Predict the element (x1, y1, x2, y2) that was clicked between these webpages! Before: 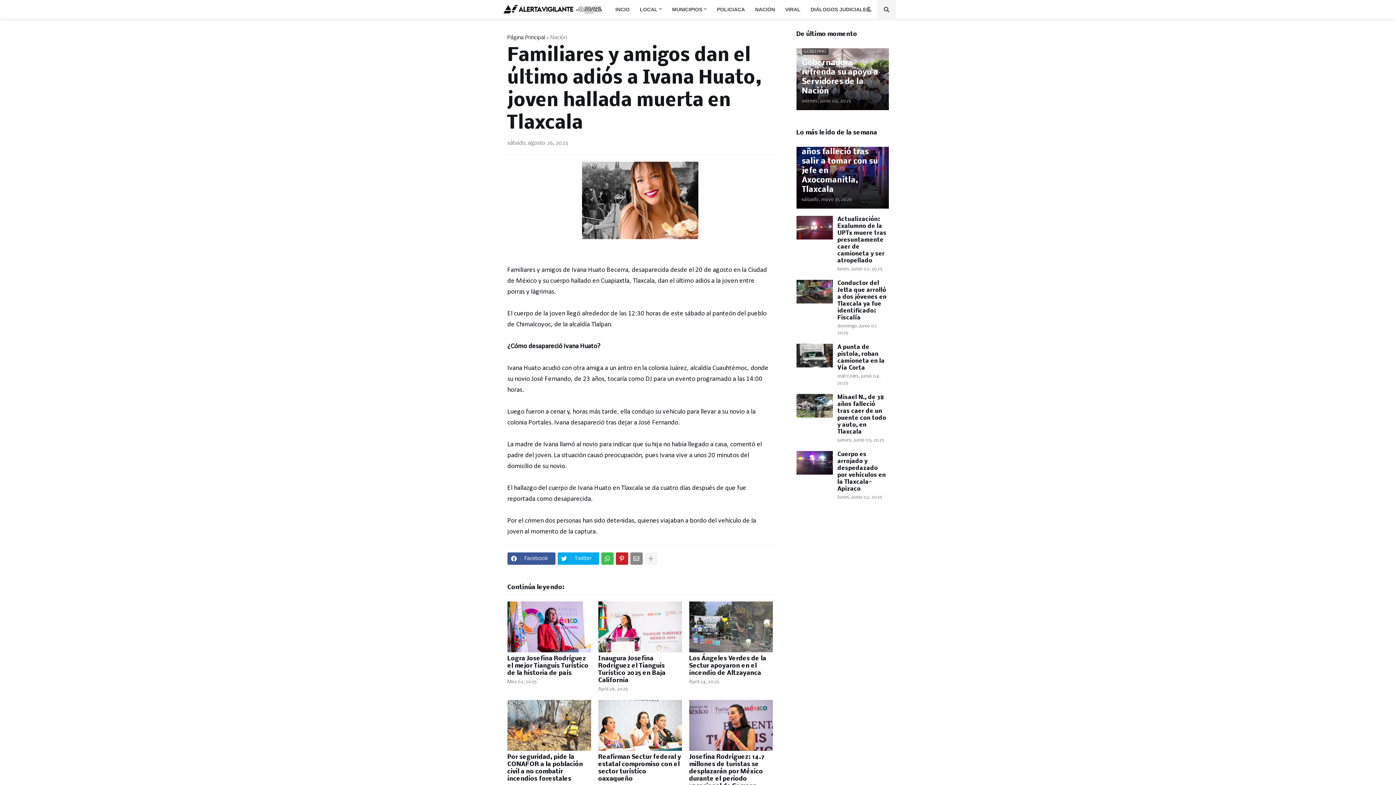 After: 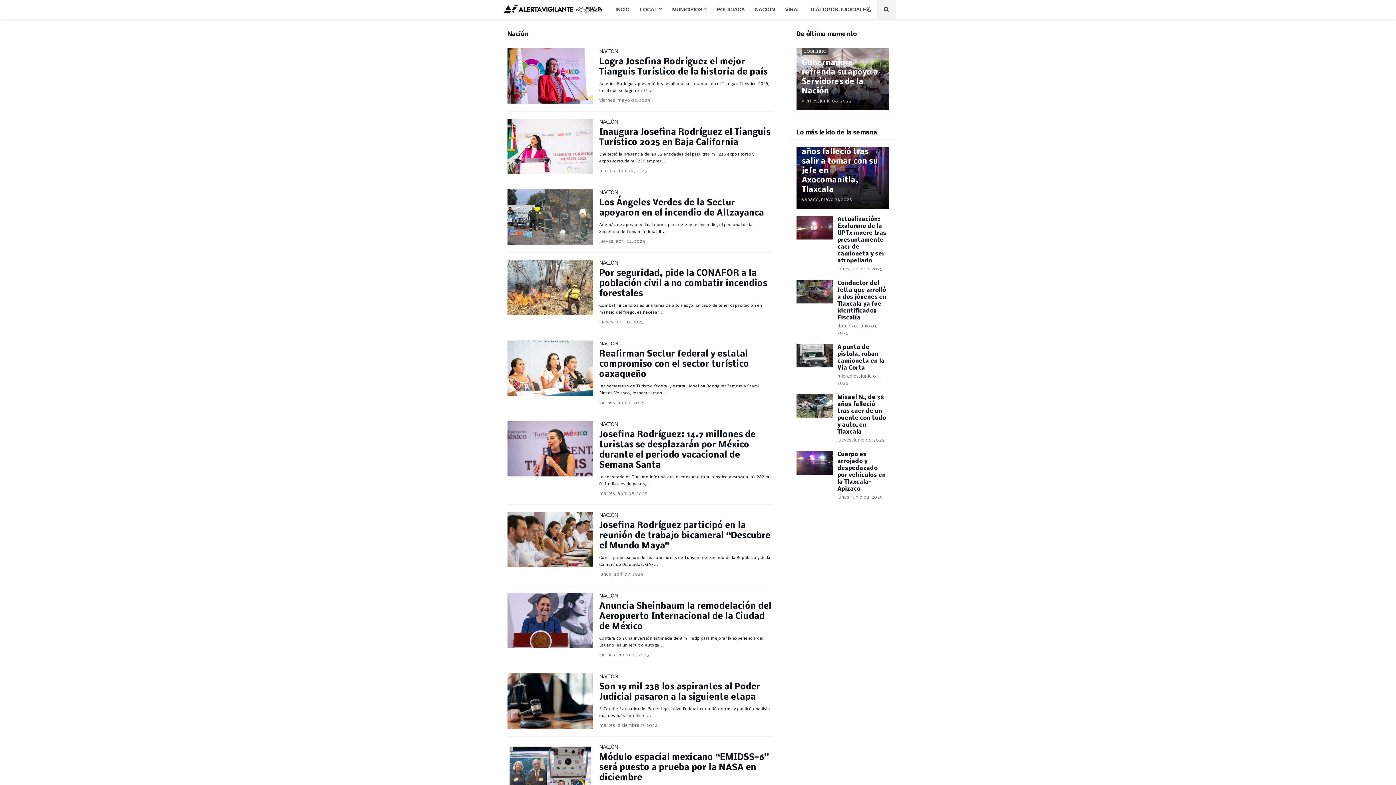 Action: bbox: (750, 0, 780, 18) label: NACIÓN